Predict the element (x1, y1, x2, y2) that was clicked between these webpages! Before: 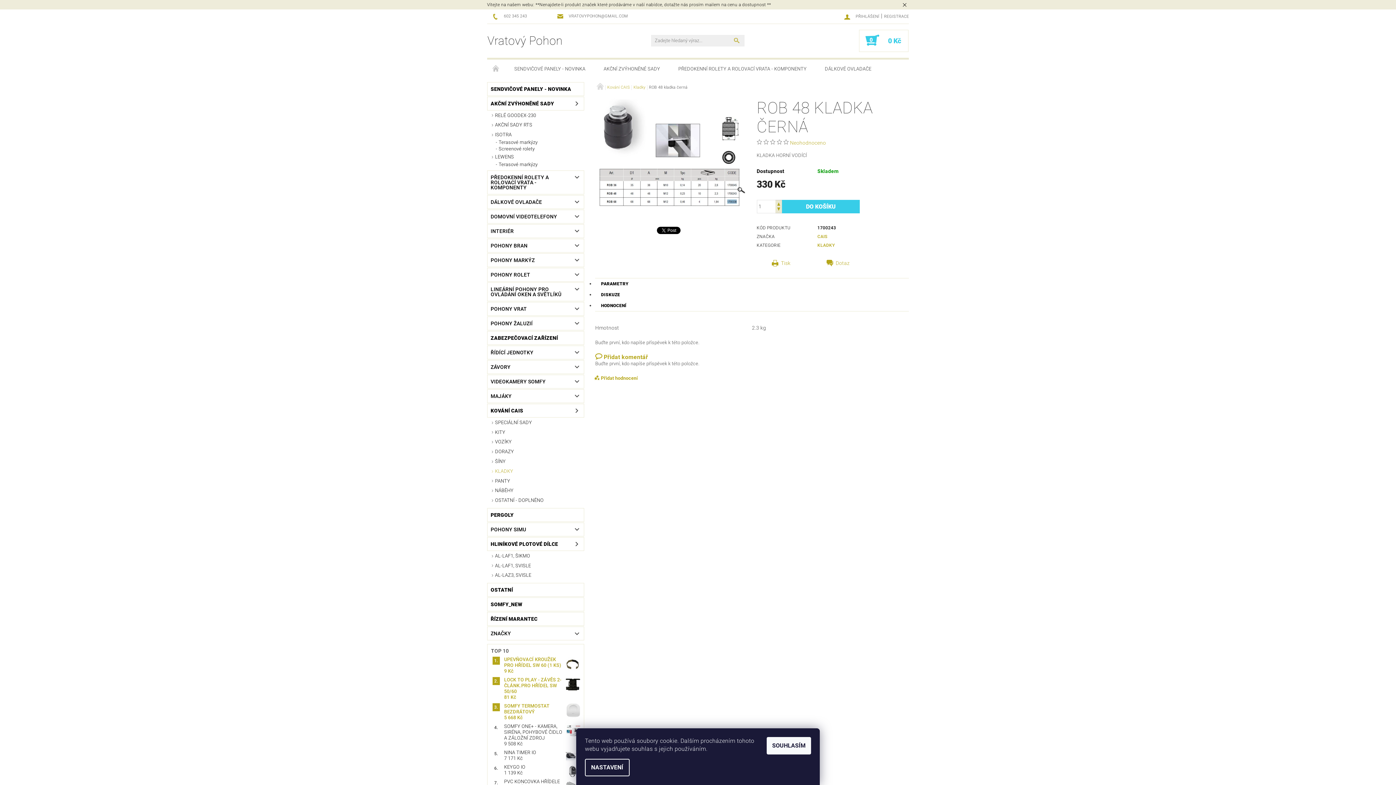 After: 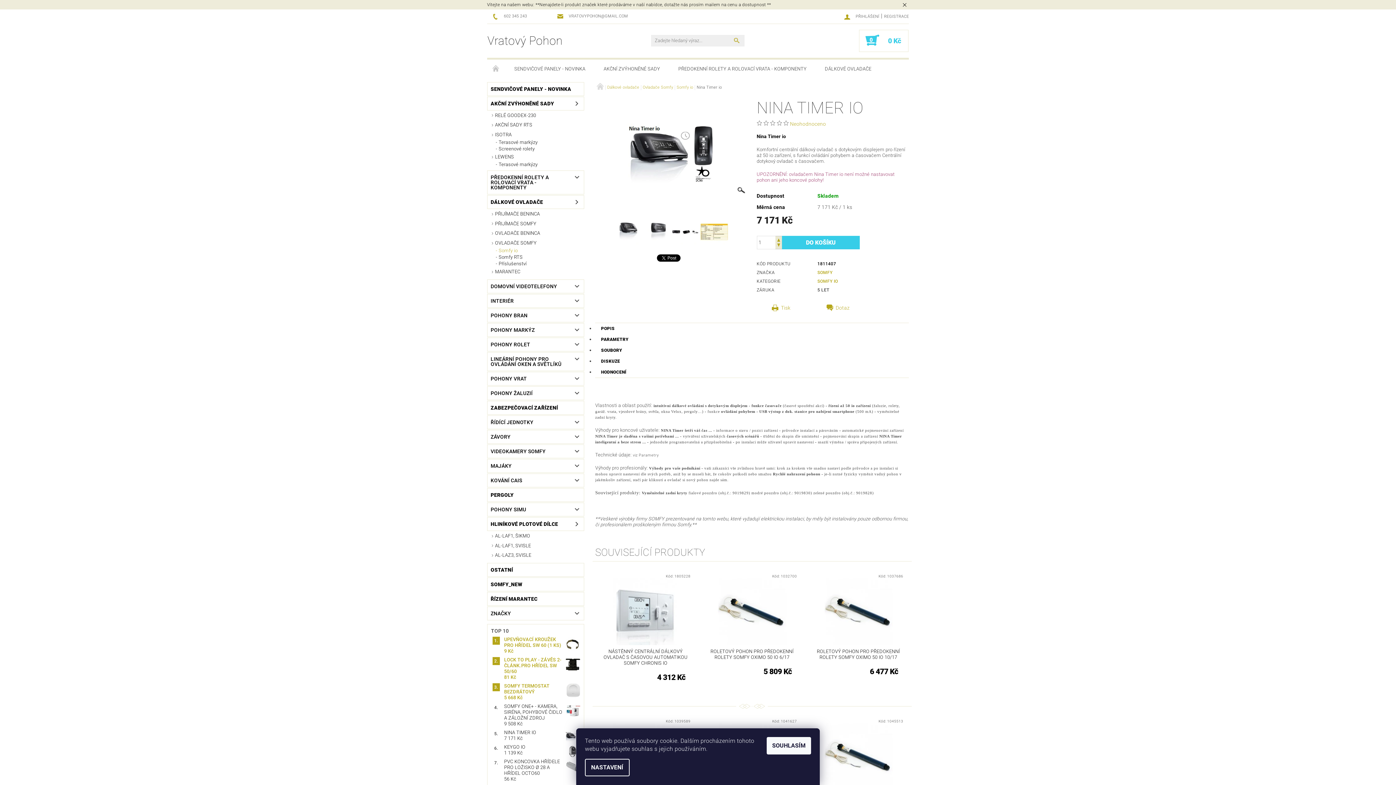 Action: bbox: (565, 750, 580, 764)